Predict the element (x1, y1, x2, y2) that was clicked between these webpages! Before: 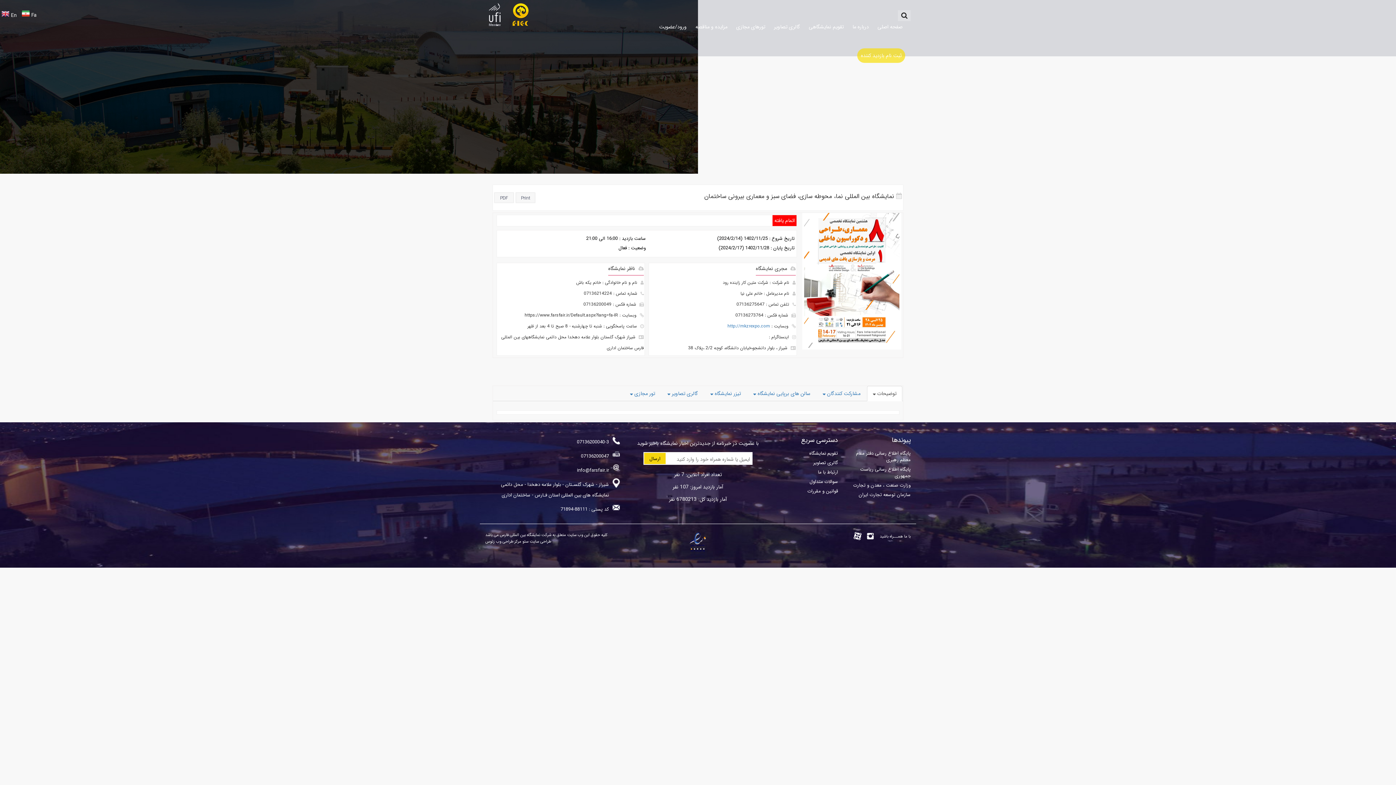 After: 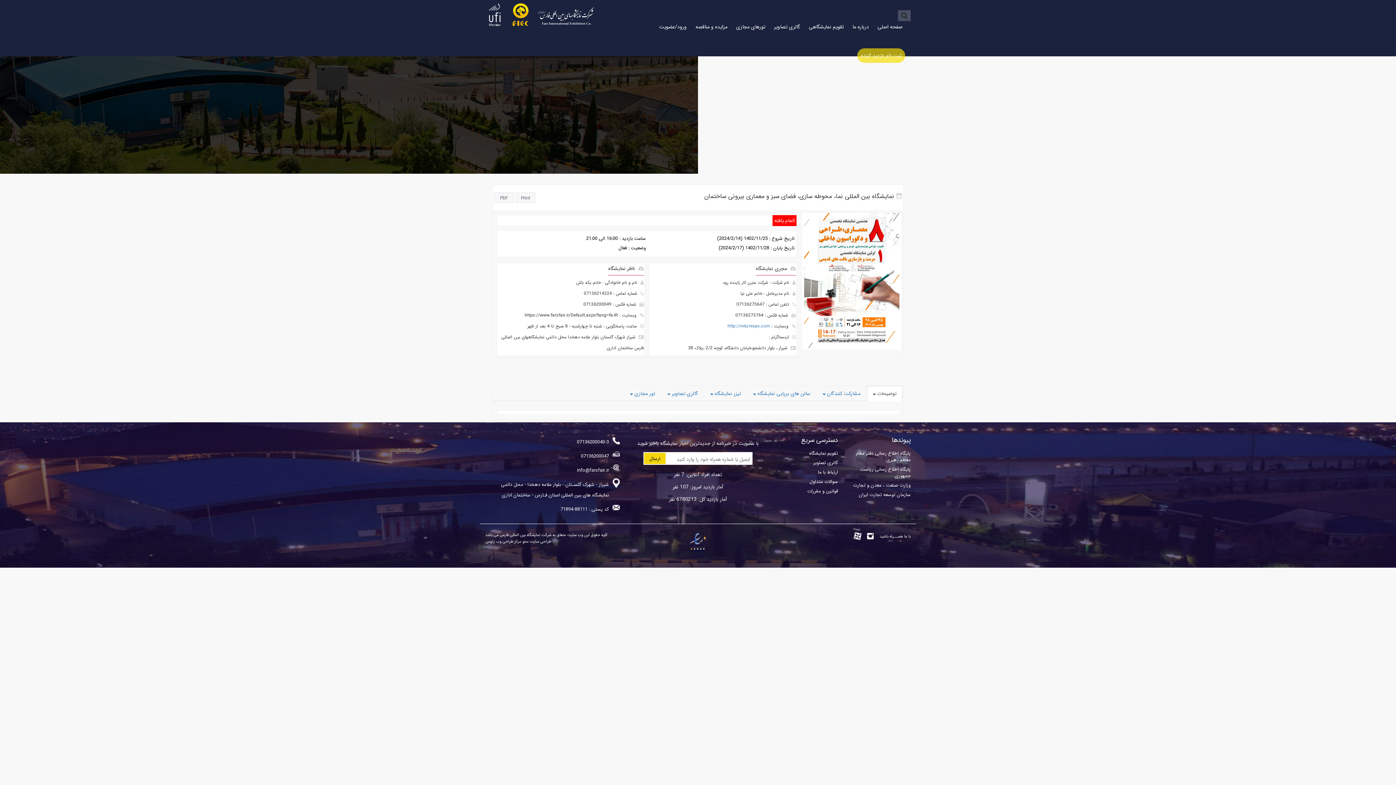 Action: bbox: (685, 543, 710, 549)